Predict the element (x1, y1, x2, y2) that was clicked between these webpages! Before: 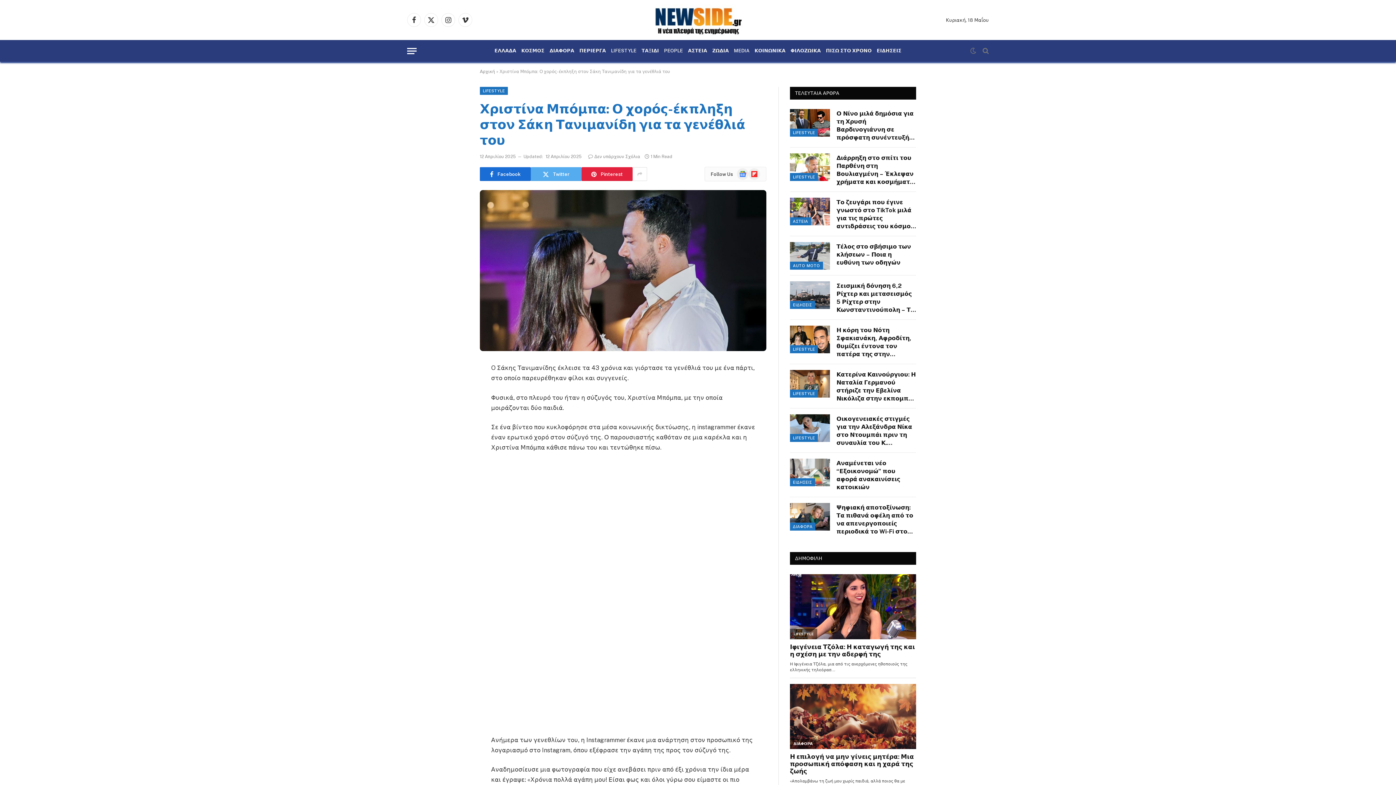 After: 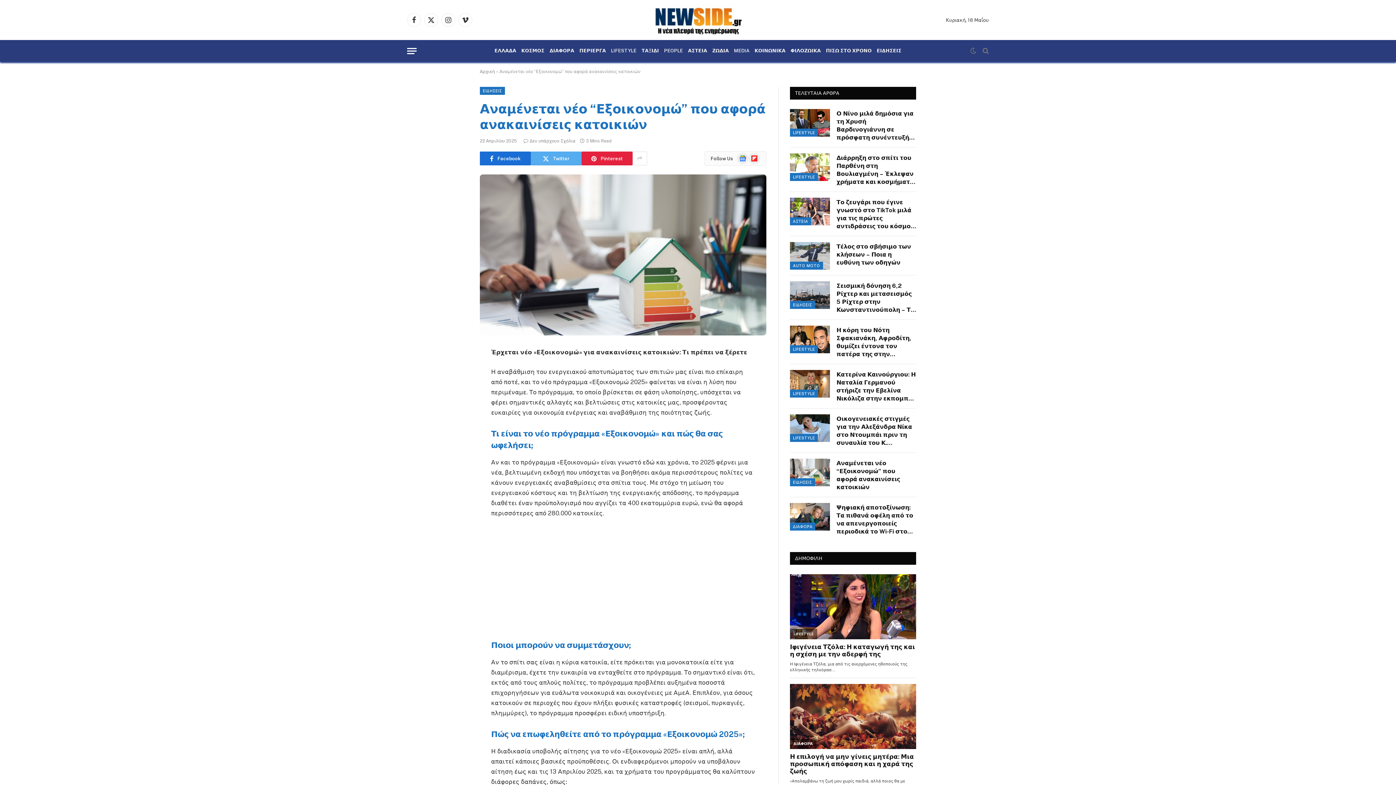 Action: bbox: (836, 459, 916, 491) label: Αναμένεται νέο “Εξοικονομώ” που αφορά ανακαινίσεις κατοικιών